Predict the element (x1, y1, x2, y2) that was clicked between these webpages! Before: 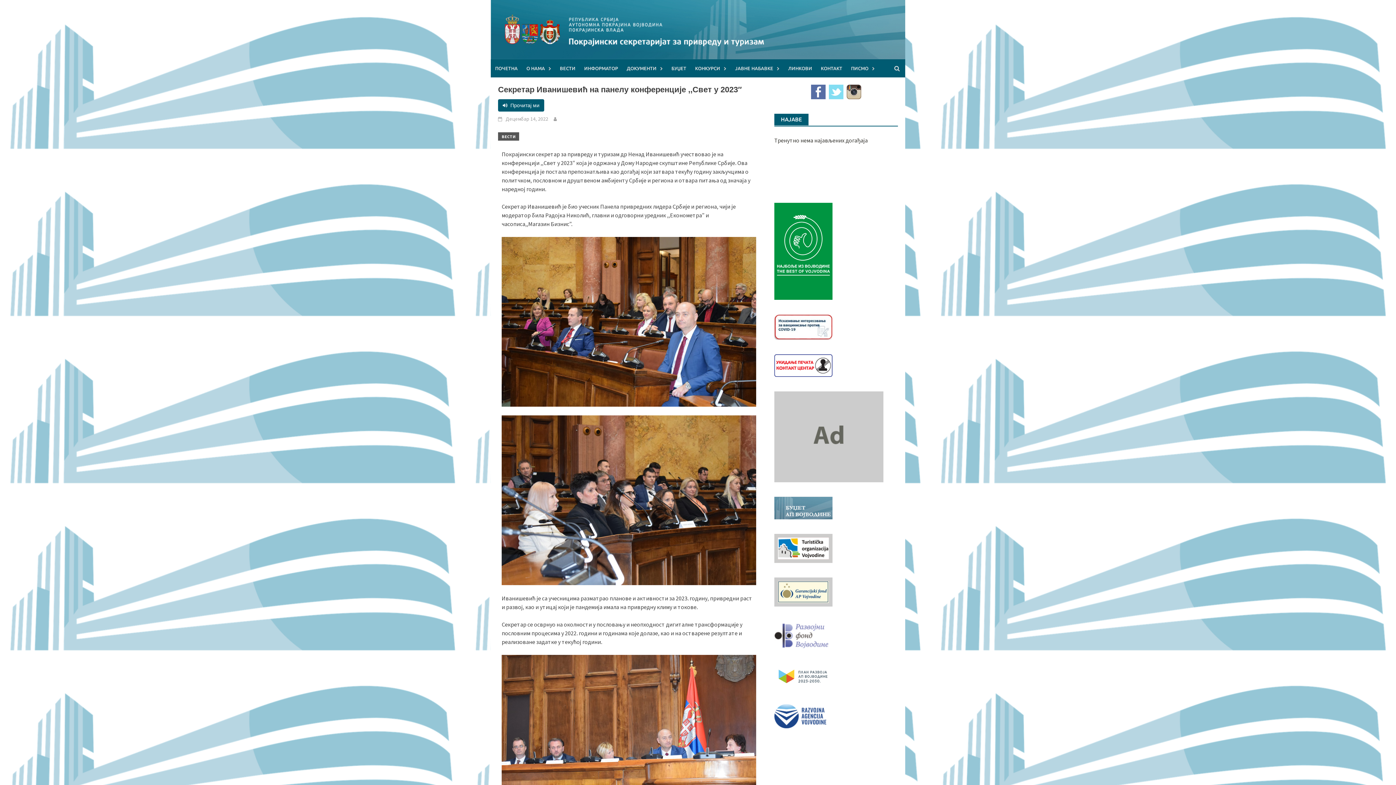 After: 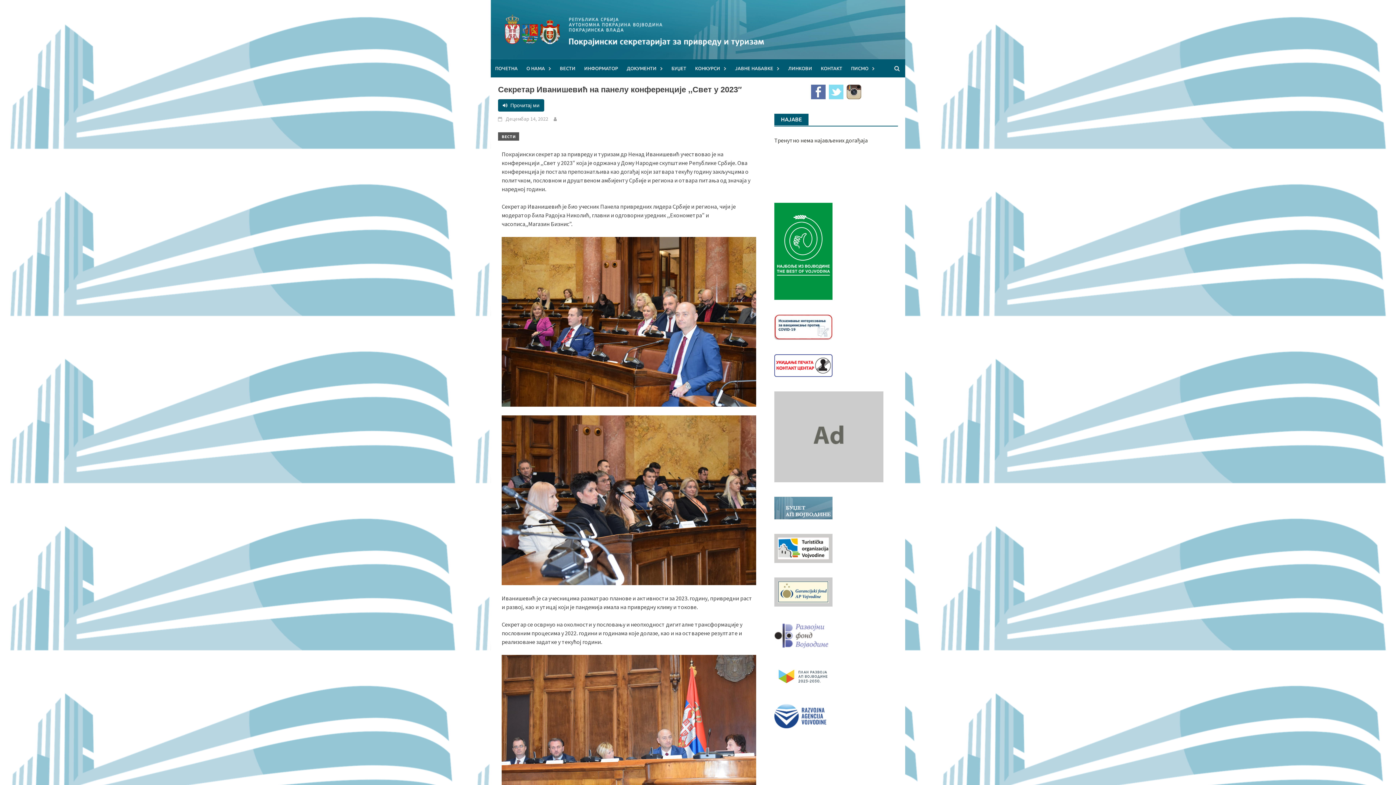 Action: bbox: (829, 87, 843, 94)